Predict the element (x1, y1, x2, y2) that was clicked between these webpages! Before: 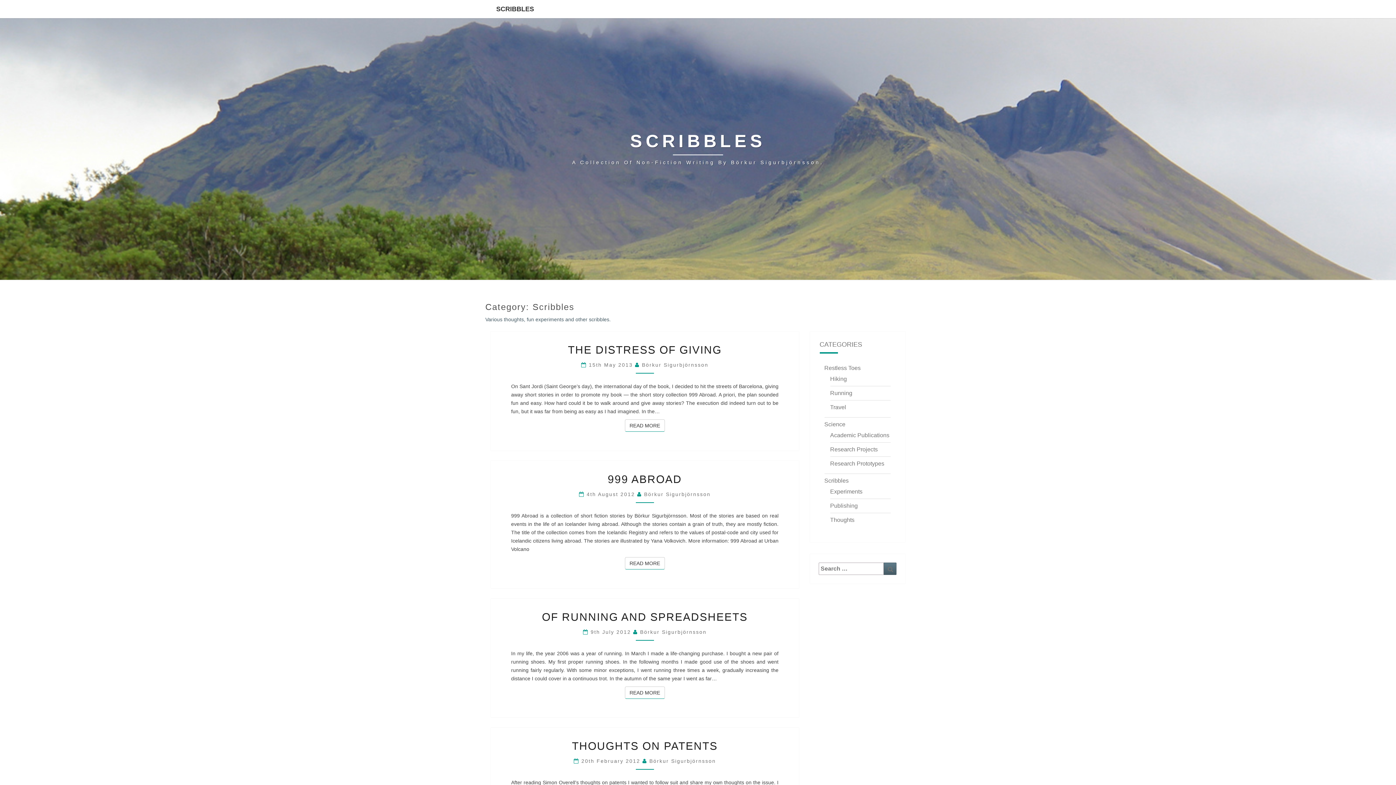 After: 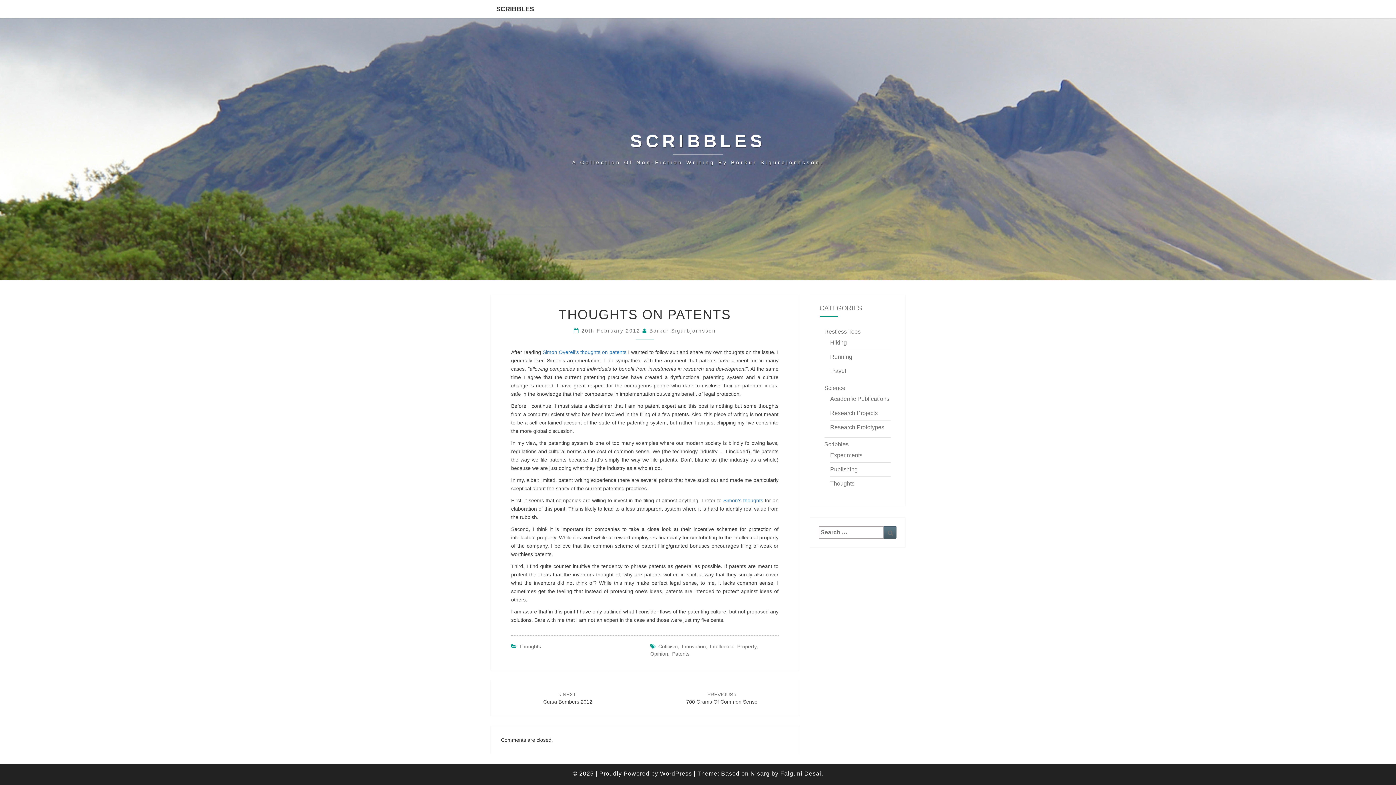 Action: label: THOUGHTS ON PATENTS bbox: (572, 740, 717, 752)